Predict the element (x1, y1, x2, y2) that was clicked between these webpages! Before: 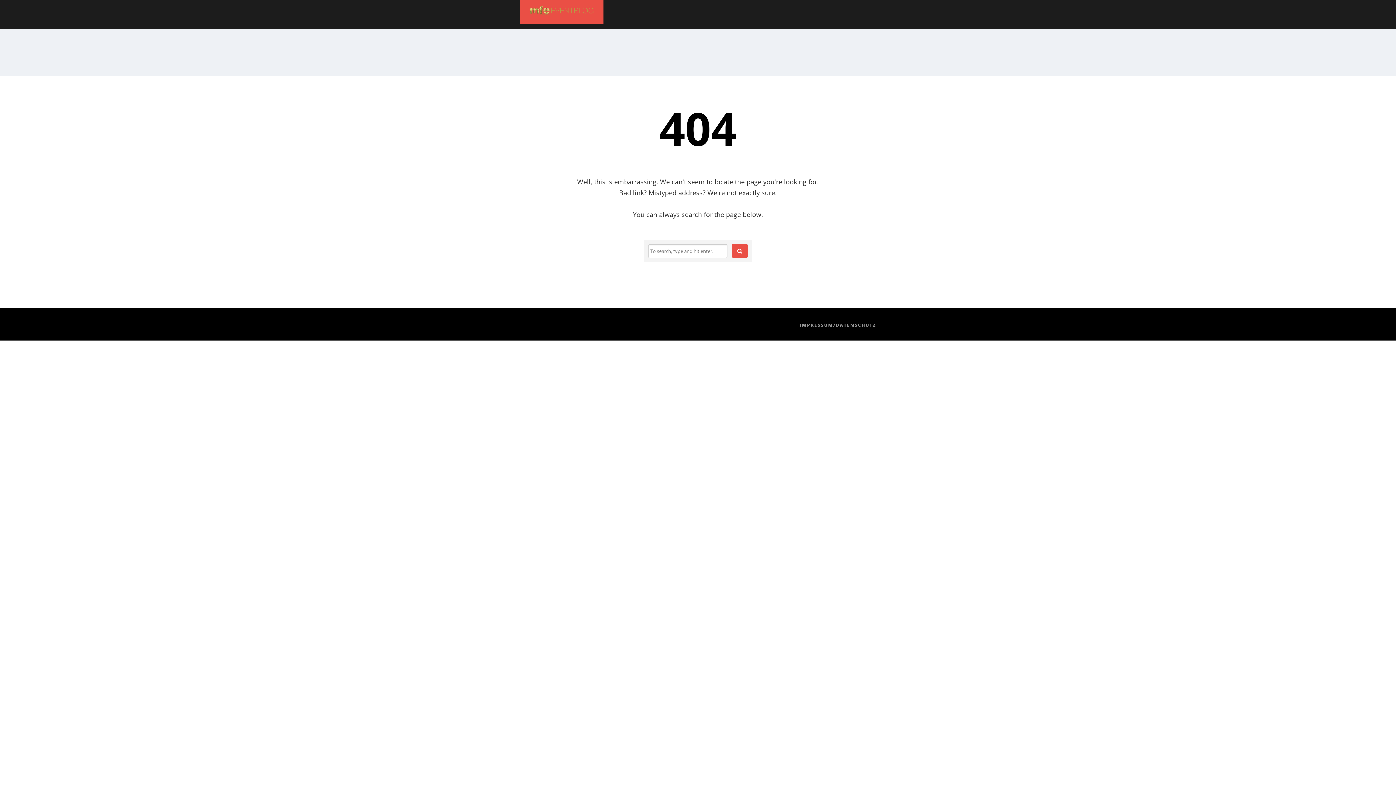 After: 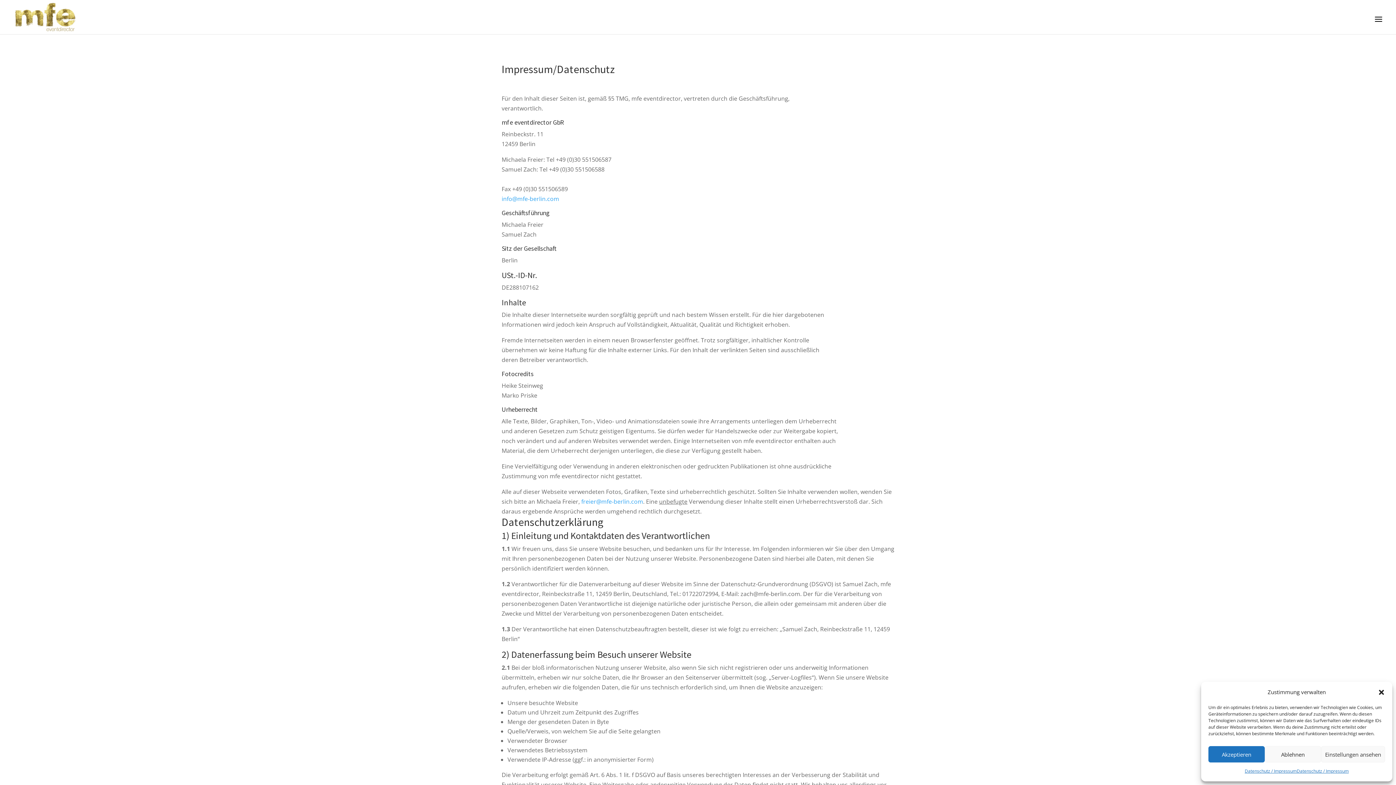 Action: bbox: (800, 322, 876, 328) label: IMPRESSUM/DATENSCHUTZ